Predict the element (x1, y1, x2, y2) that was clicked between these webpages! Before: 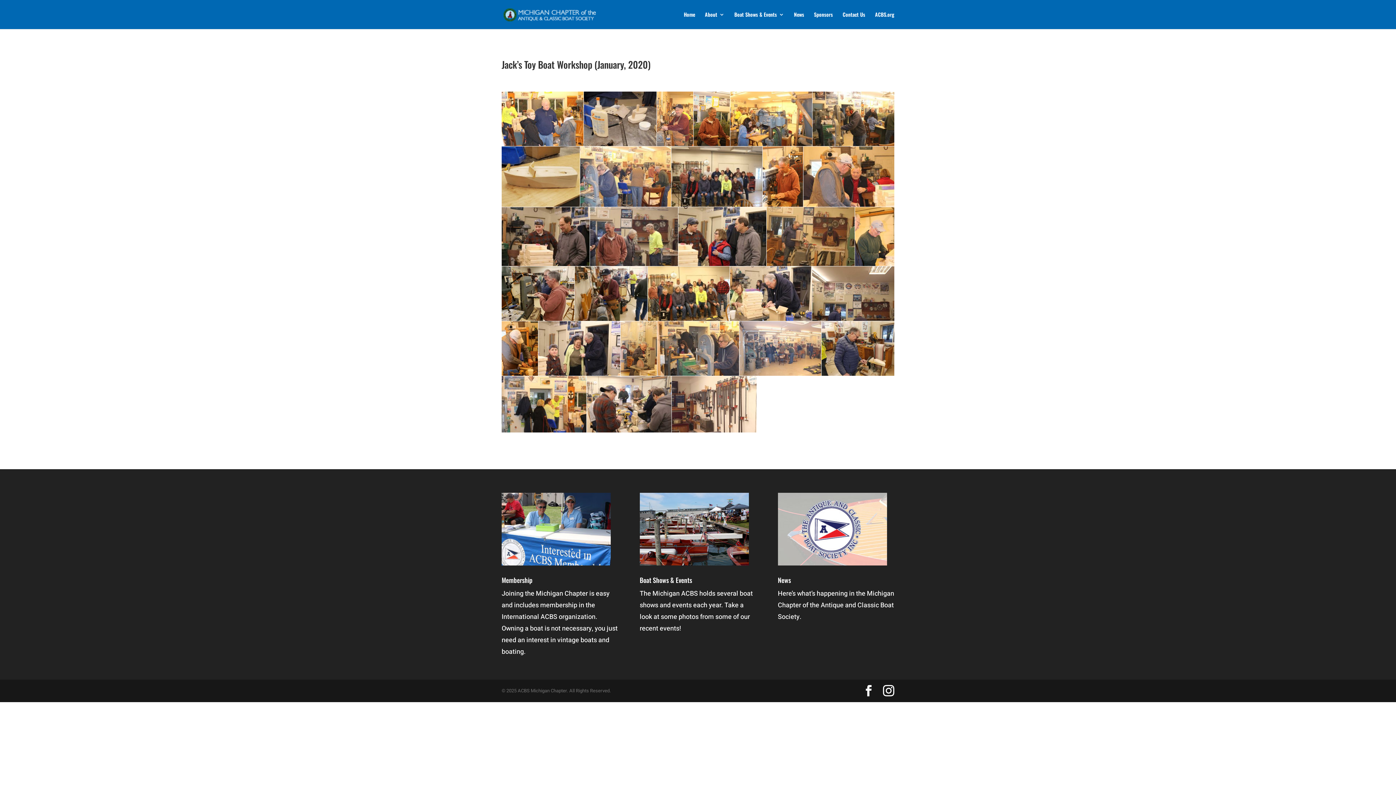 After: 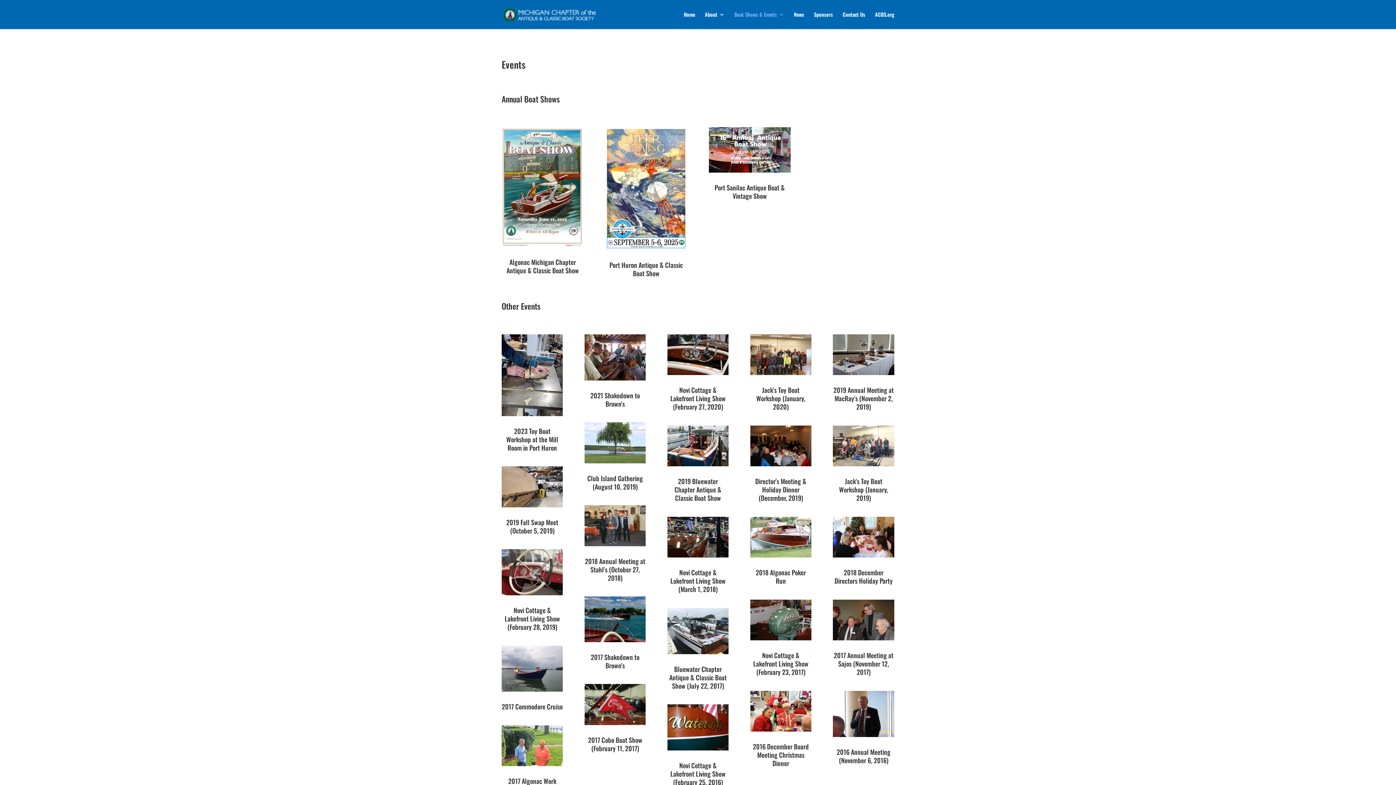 Action: label: Boat Shows & Events bbox: (734, 12, 784, 29)